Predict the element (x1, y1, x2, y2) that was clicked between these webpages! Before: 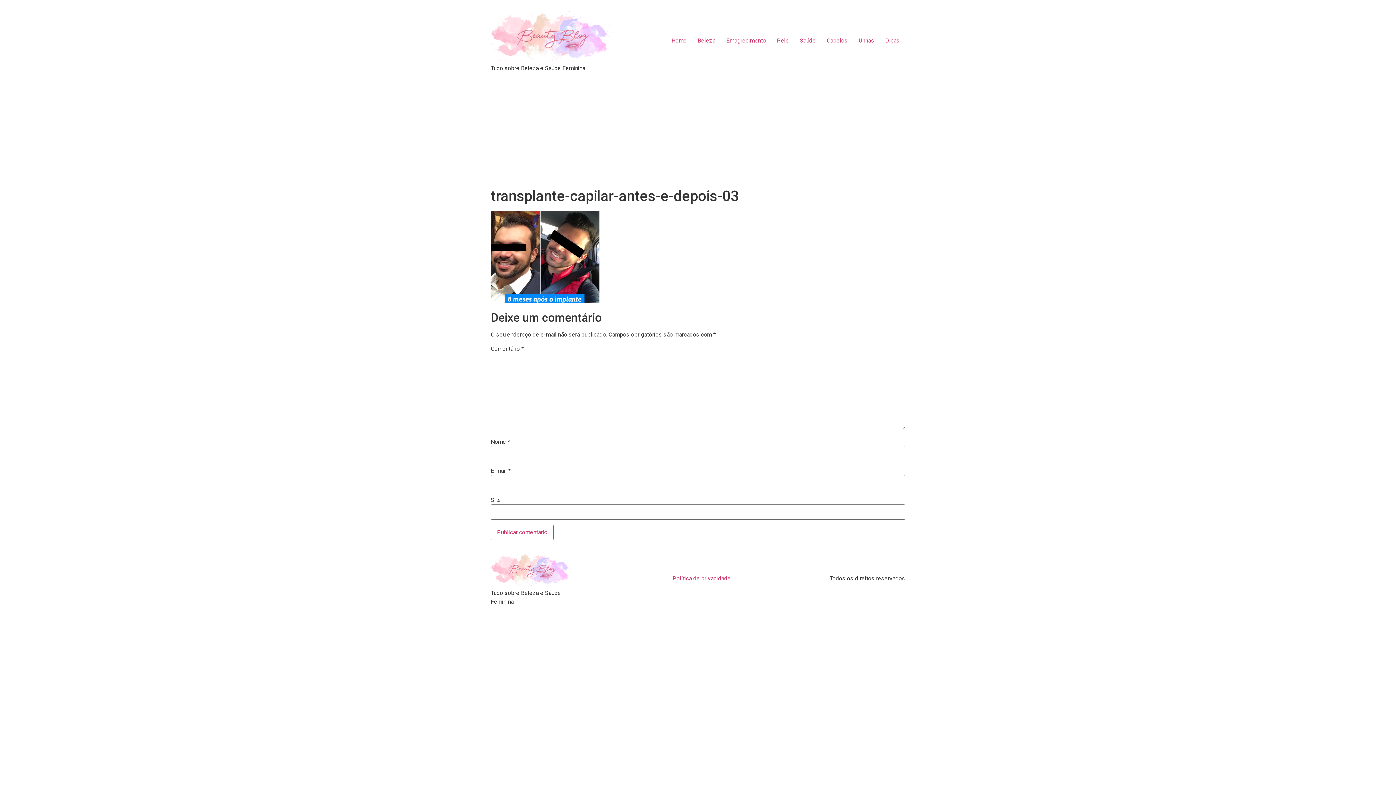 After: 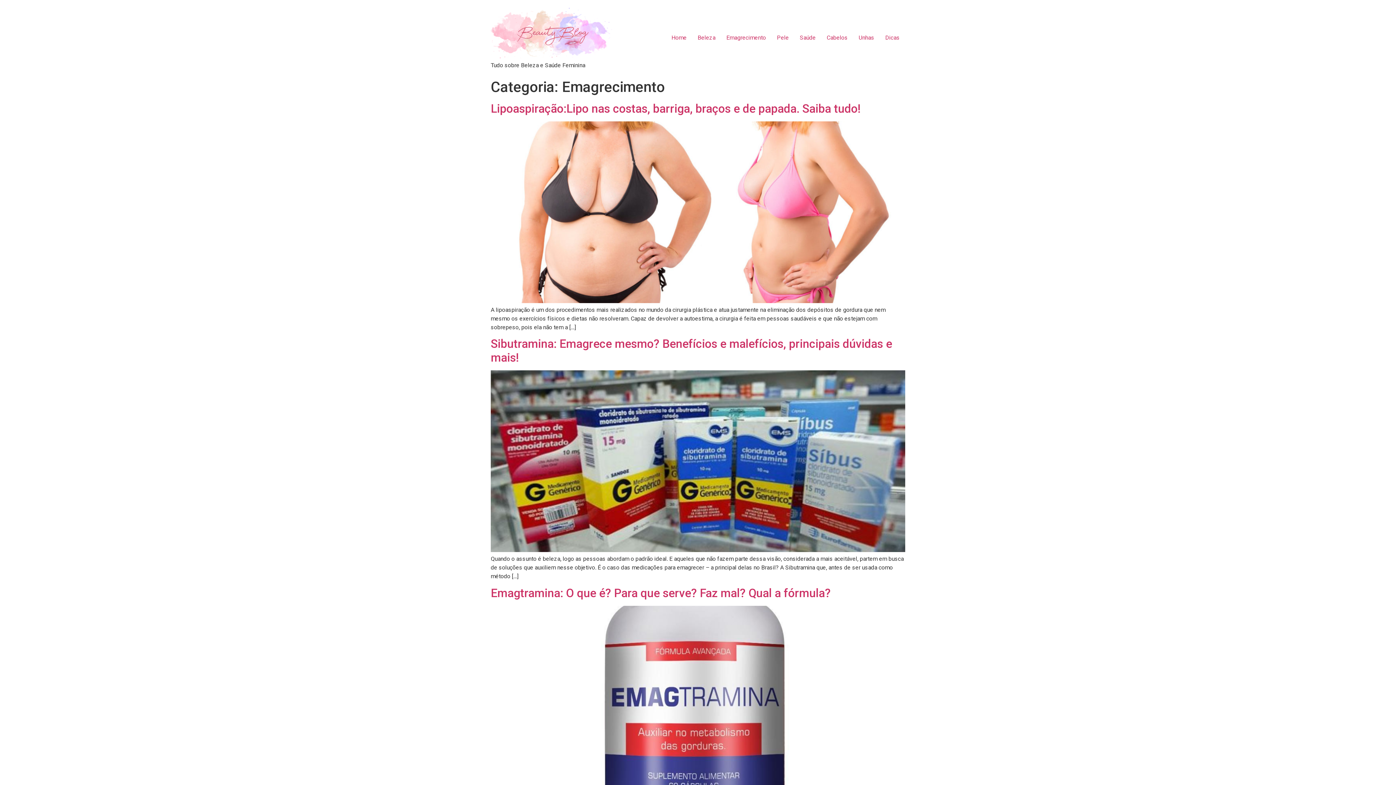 Action: bbox: (721, 33, 771, 47) label: Emagrecimento